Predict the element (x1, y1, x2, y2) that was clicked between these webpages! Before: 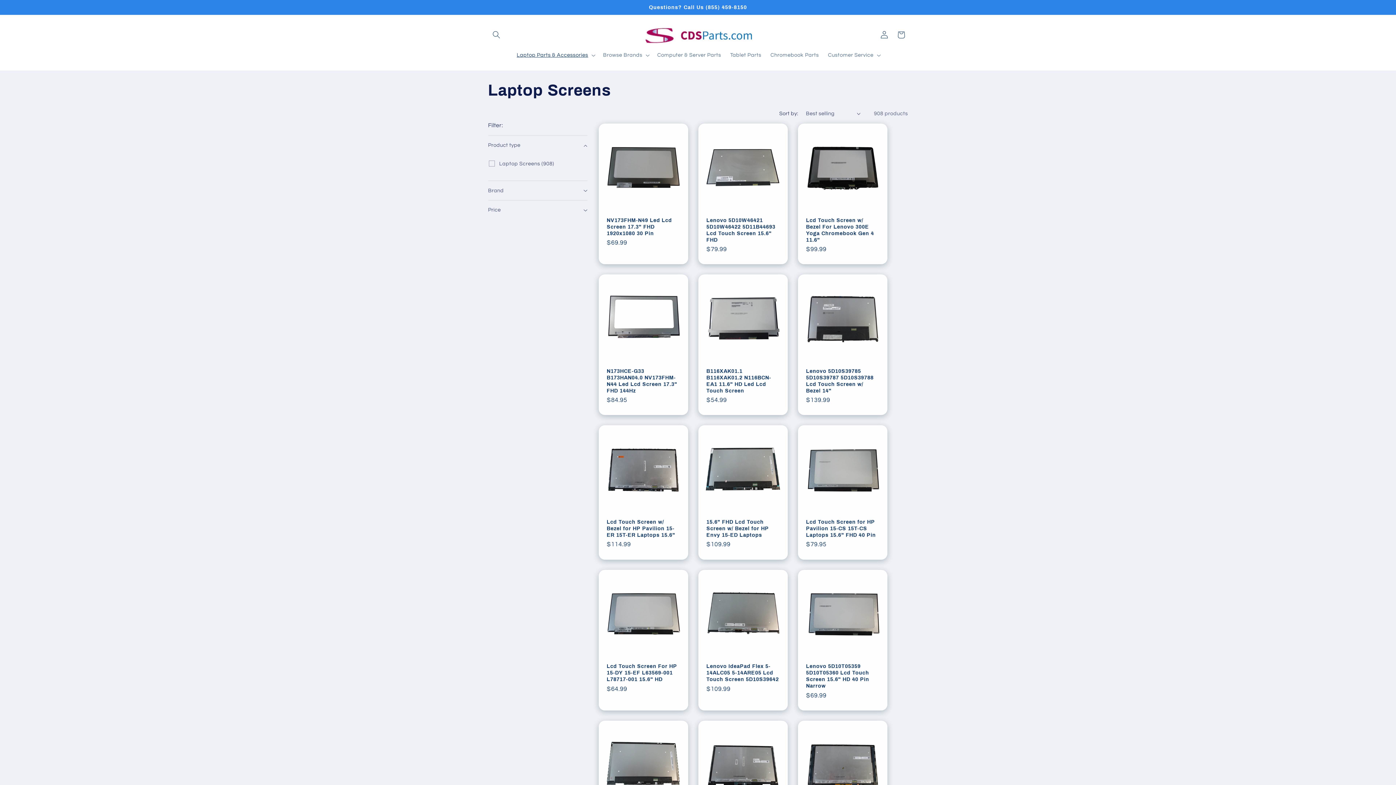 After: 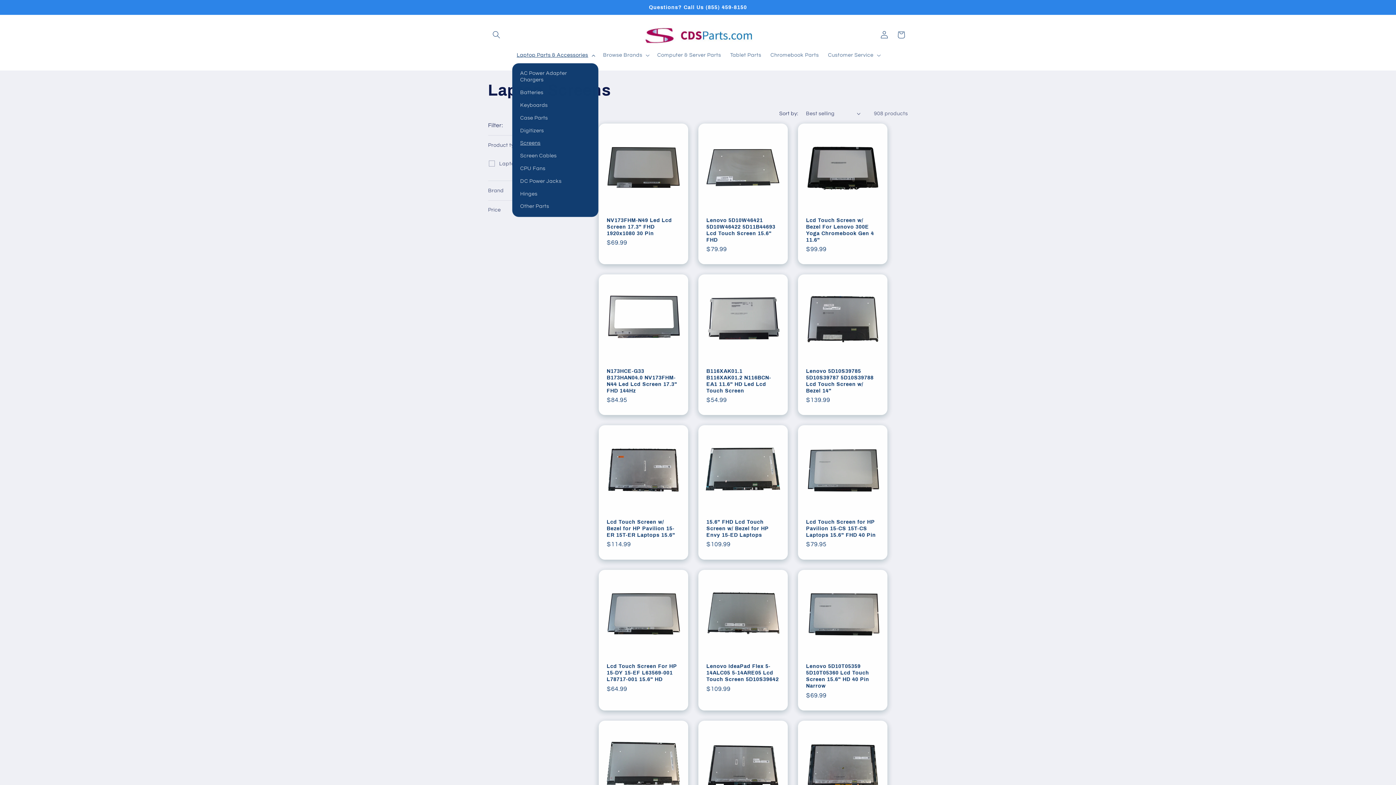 Action: label: Laptop Parts & Accessories bbox: (512, 47, 598, 63)